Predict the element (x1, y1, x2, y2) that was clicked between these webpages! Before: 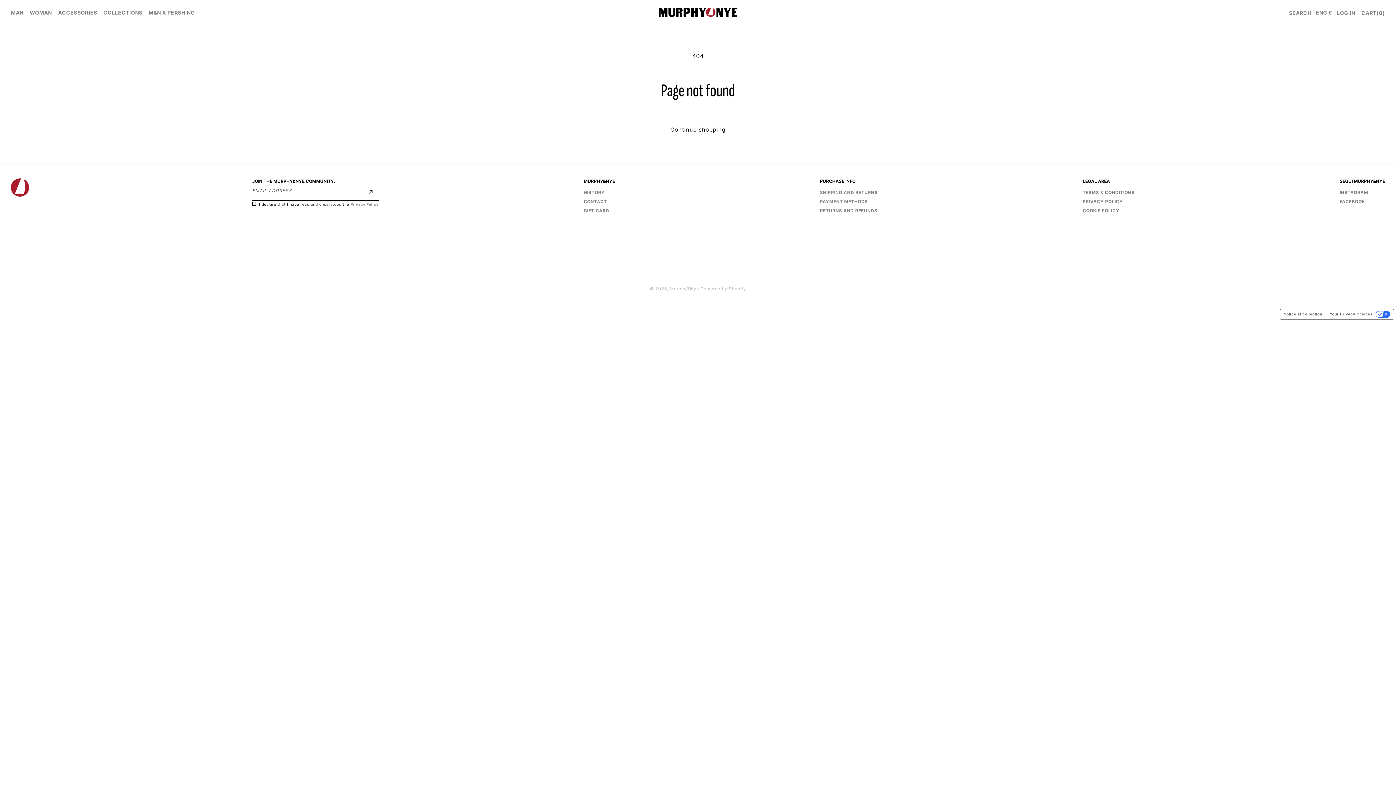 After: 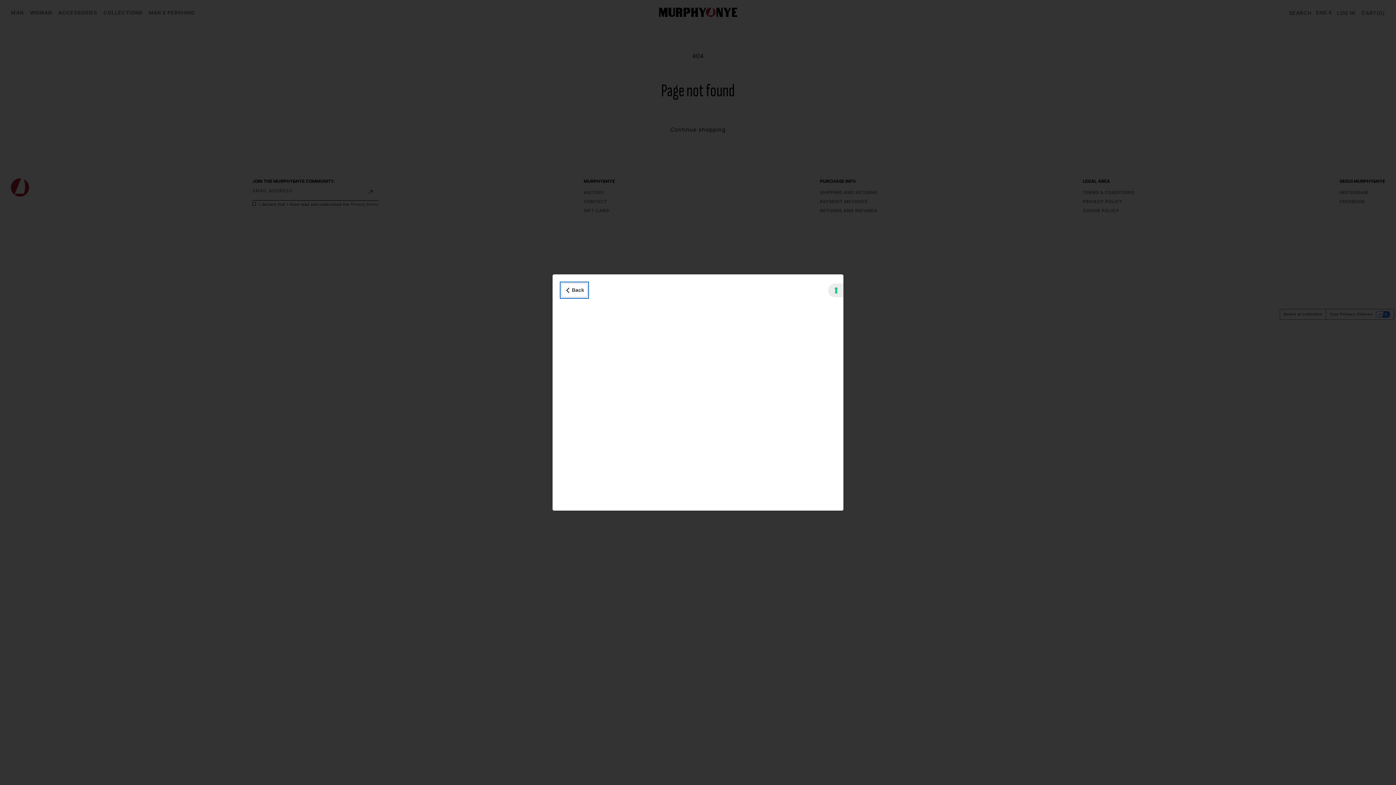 Action: label: Notice at collection bbox: (1280, 309, 1326, 319)